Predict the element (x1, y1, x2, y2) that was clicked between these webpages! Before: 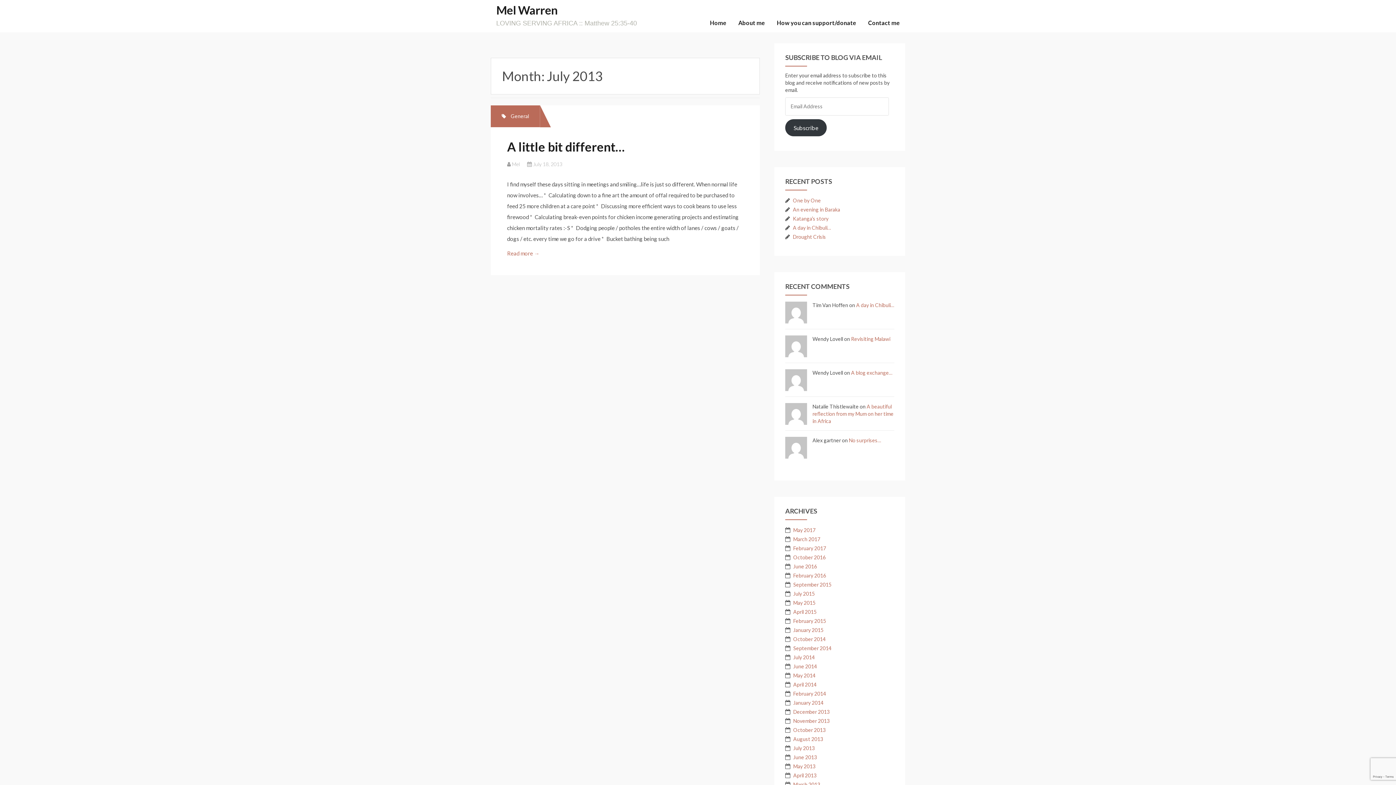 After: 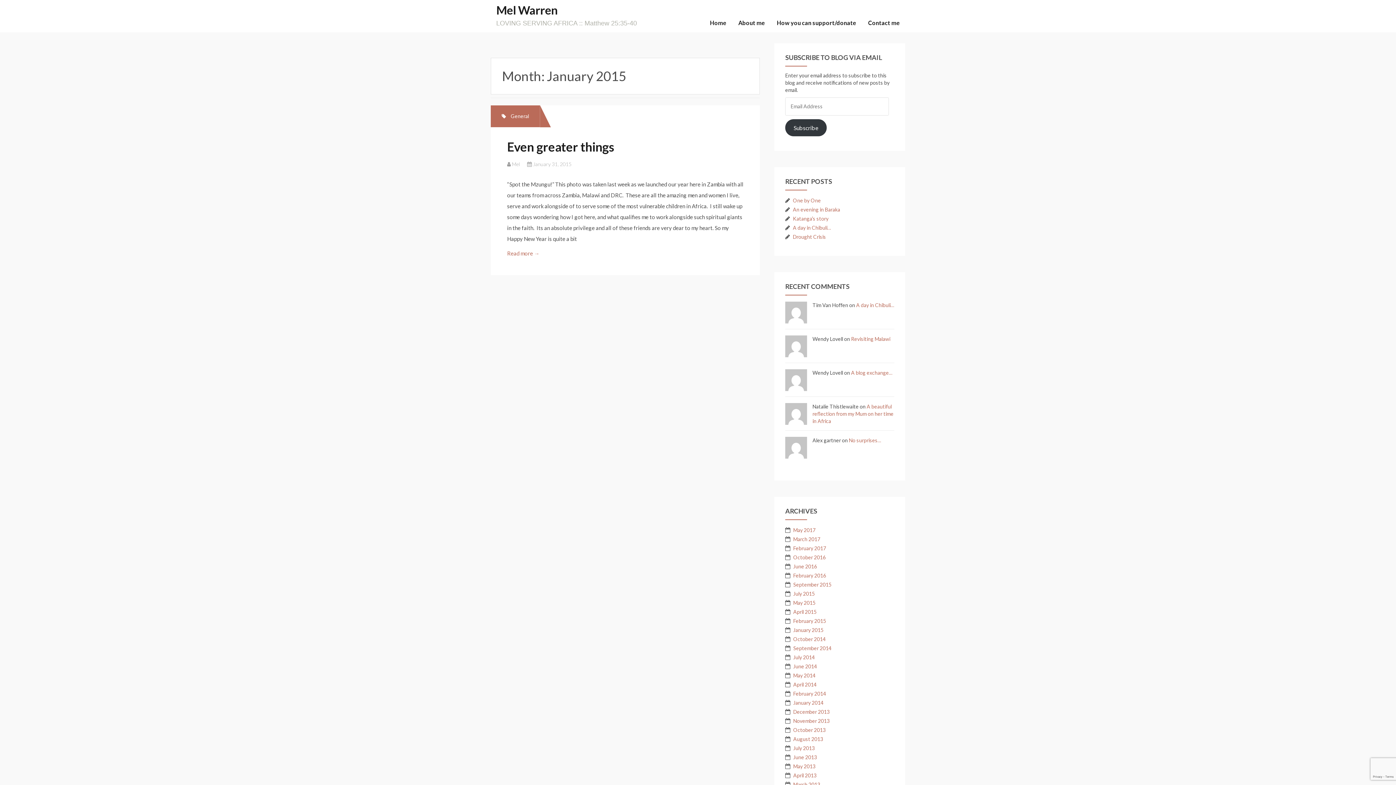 Action: label: January 2015 bbox: (793, 627, 823, 633)